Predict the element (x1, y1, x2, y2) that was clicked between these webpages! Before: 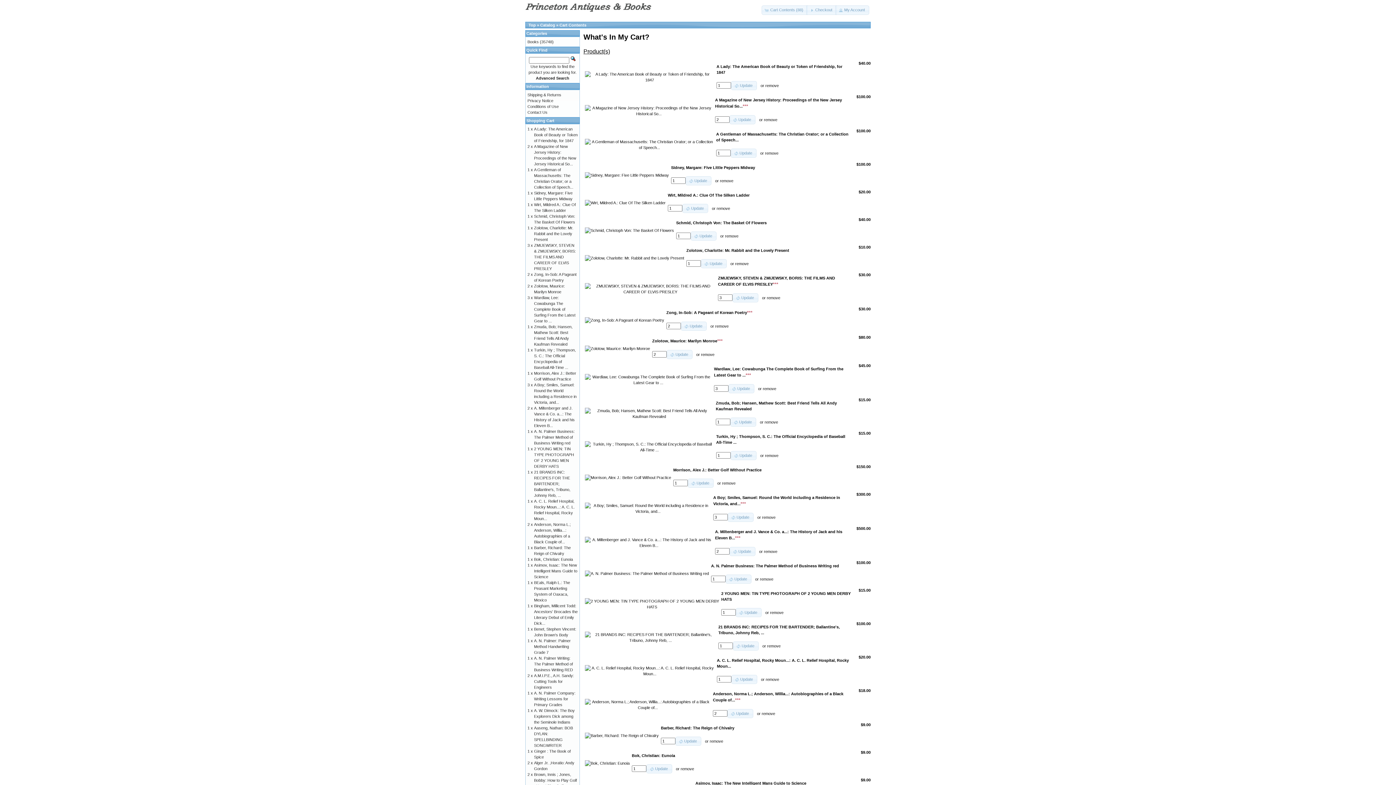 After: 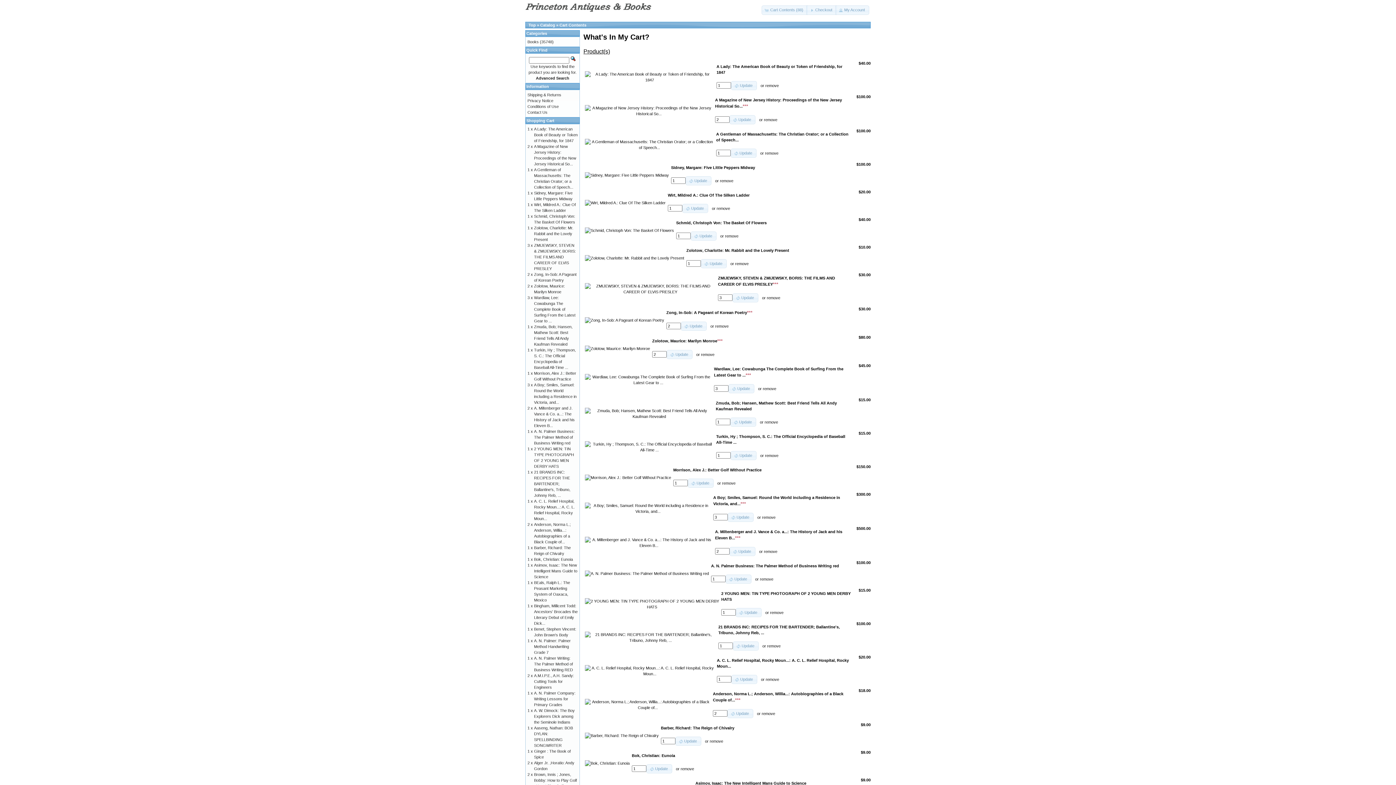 Action: bbox: (728, 384, 754, 393) label: Update